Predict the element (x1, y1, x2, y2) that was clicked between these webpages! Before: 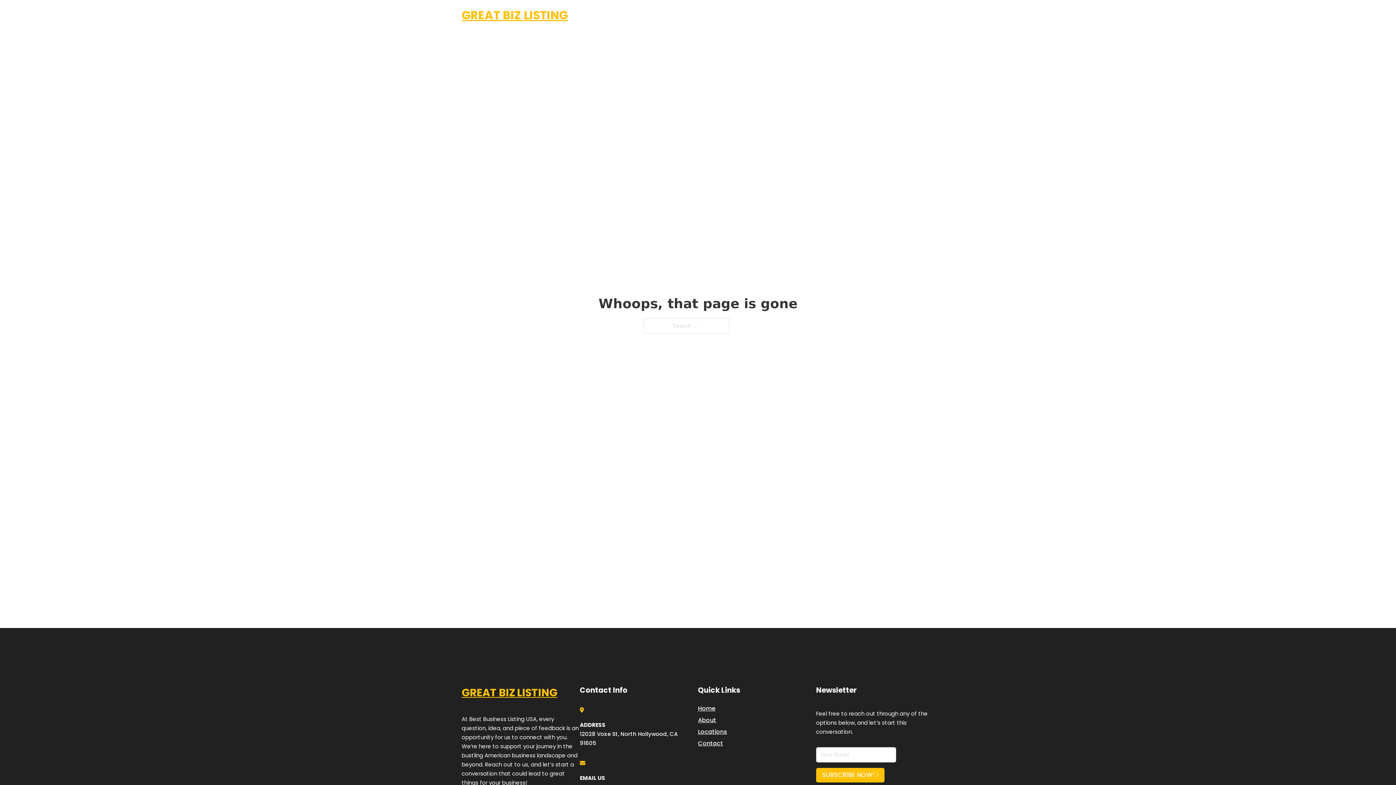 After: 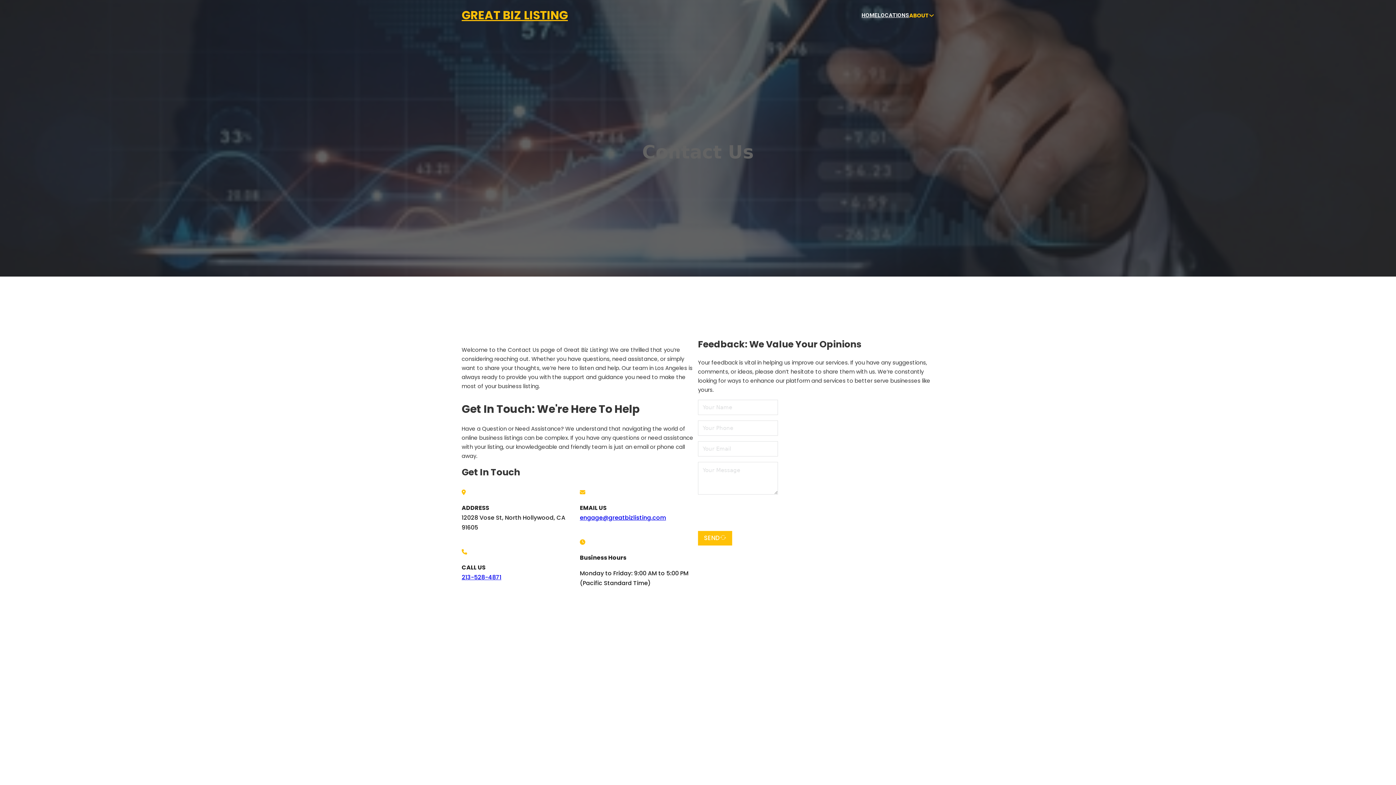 Action: label: Contact bbox: (698, 738, 723, 748)